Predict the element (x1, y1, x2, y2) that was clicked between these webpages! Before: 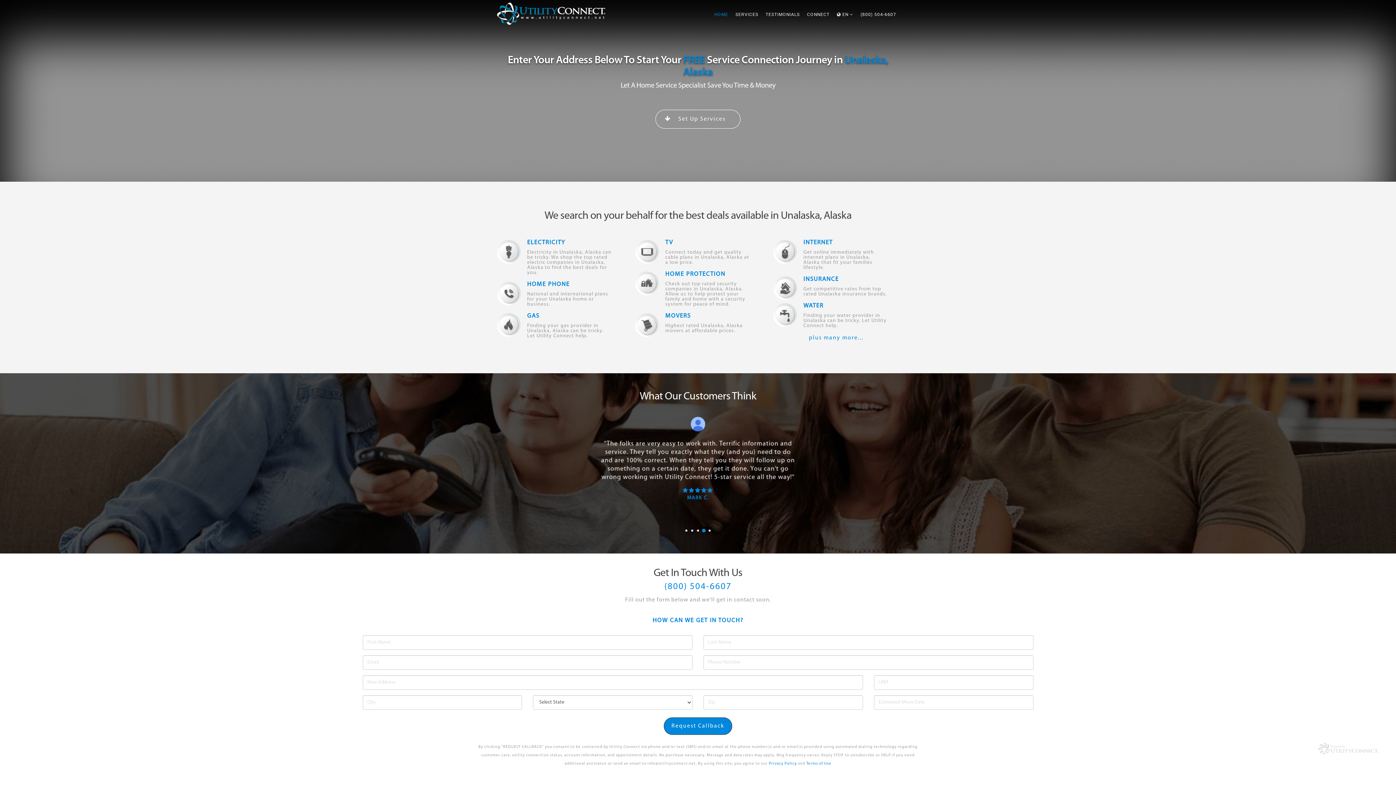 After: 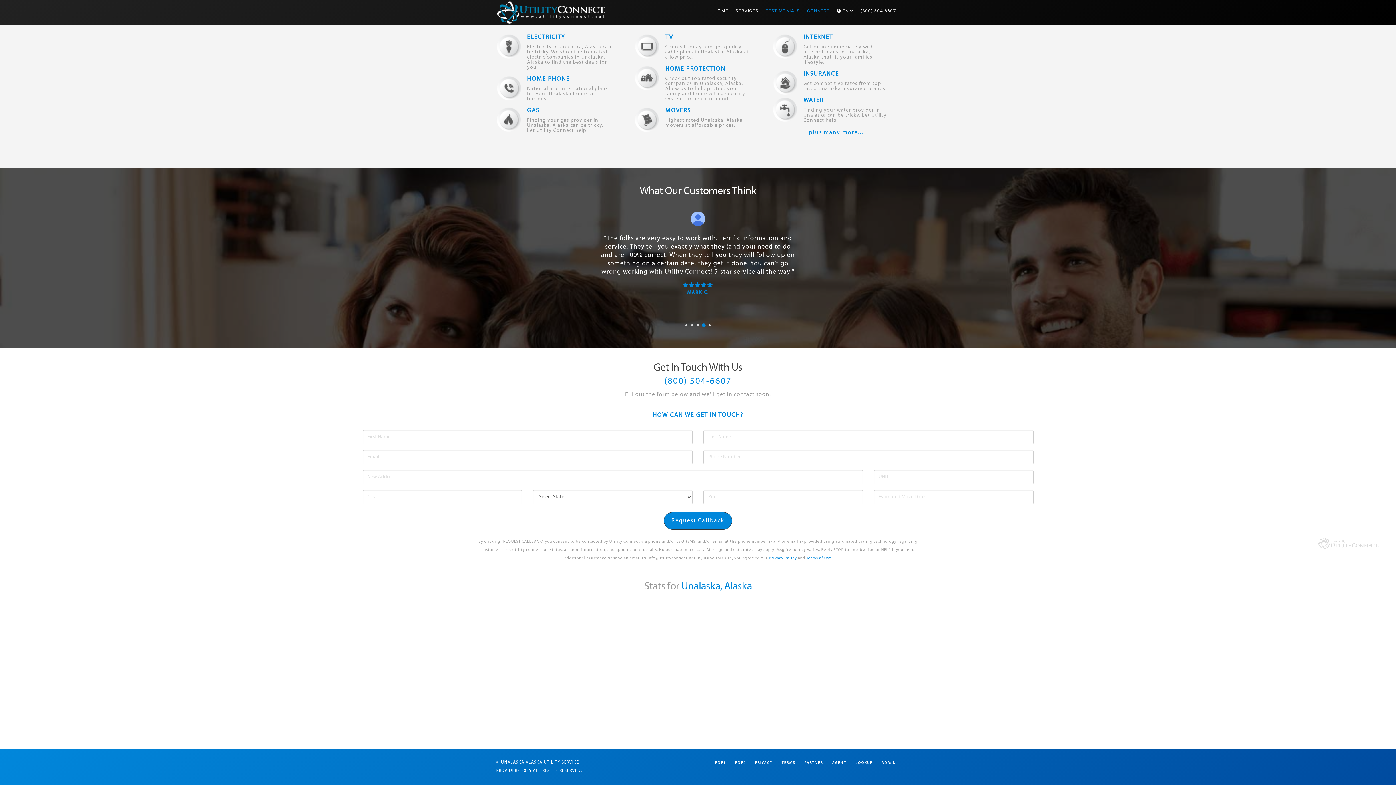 Action: bbox: (762, 3, 803, 25) label: TESTIMONIALS